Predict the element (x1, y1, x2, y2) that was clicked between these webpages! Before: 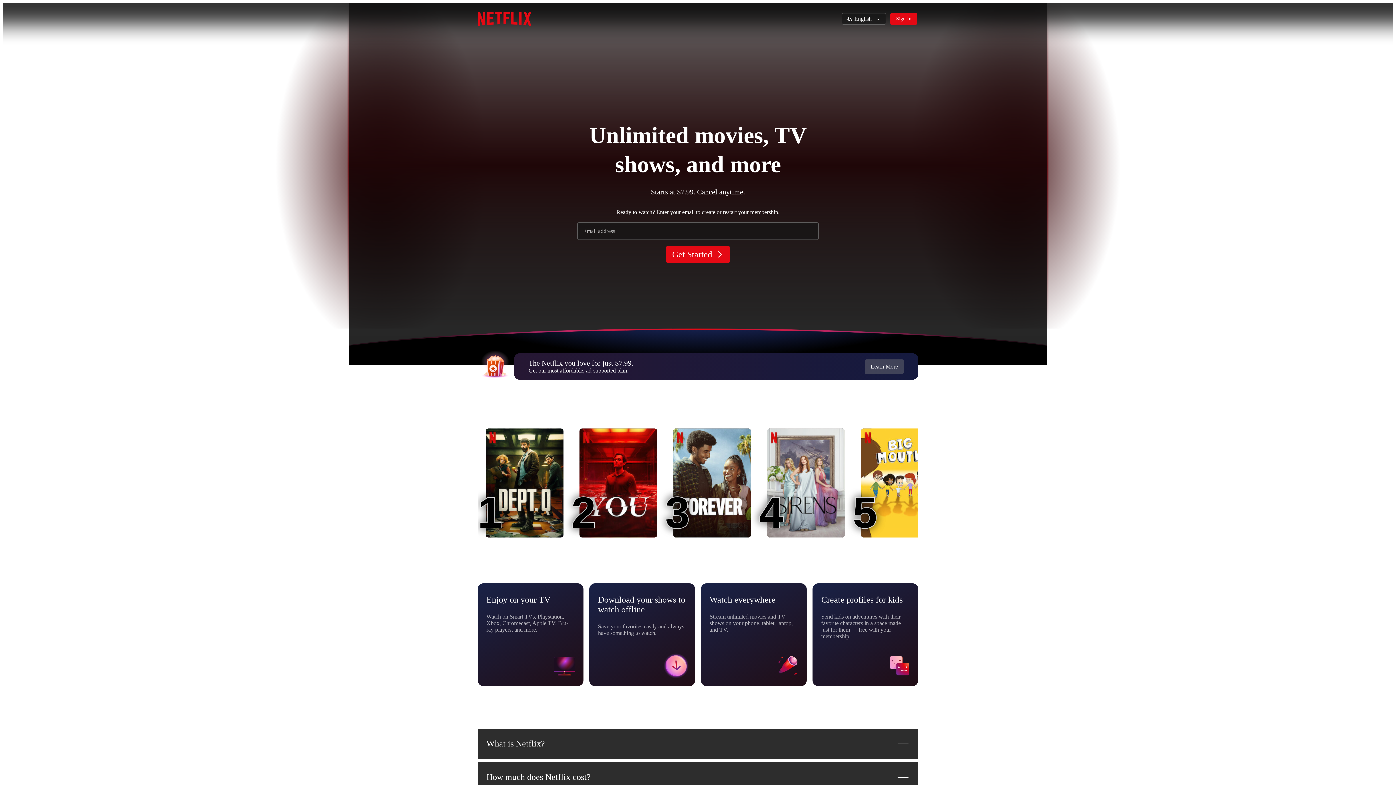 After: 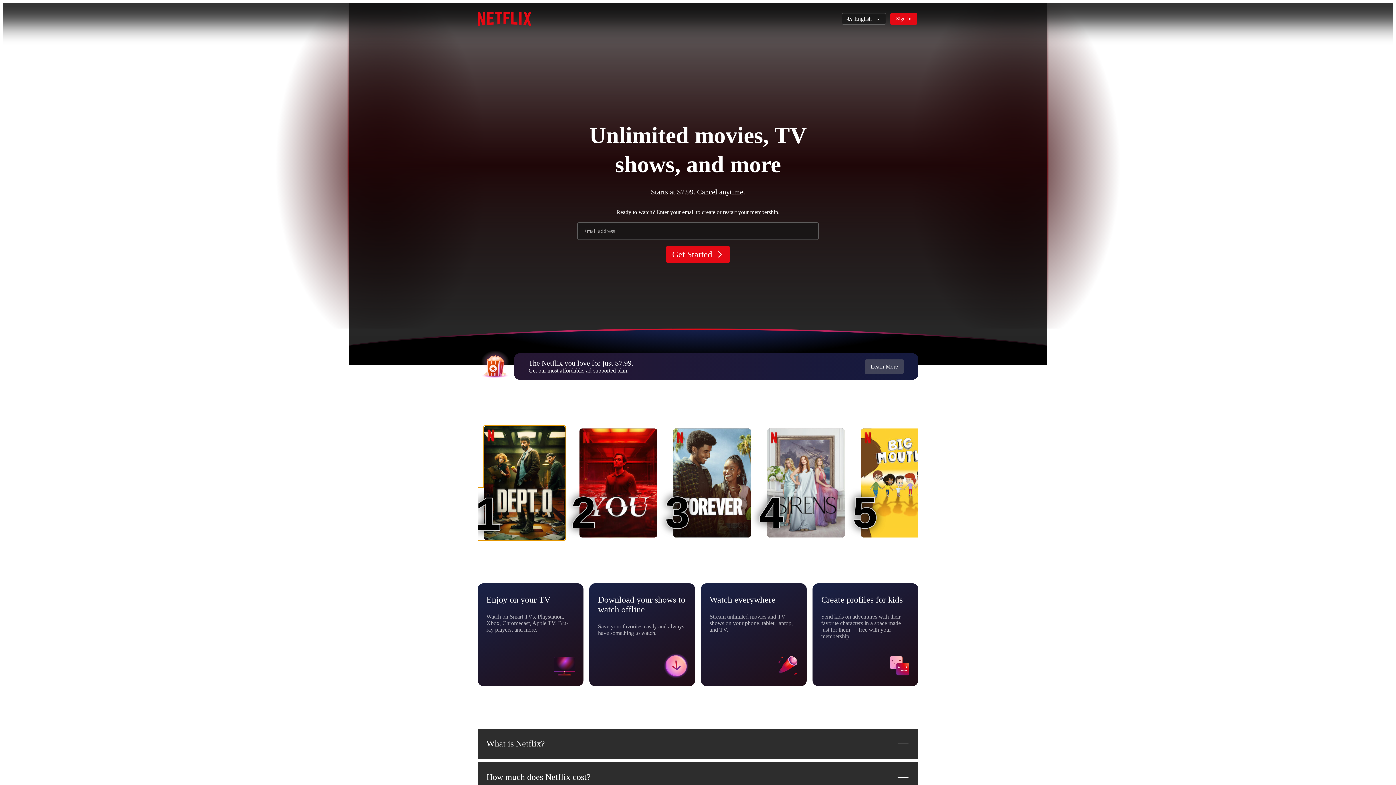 Action: bbox: (485, 428, 563, 537) label: Dept. Q
1
1